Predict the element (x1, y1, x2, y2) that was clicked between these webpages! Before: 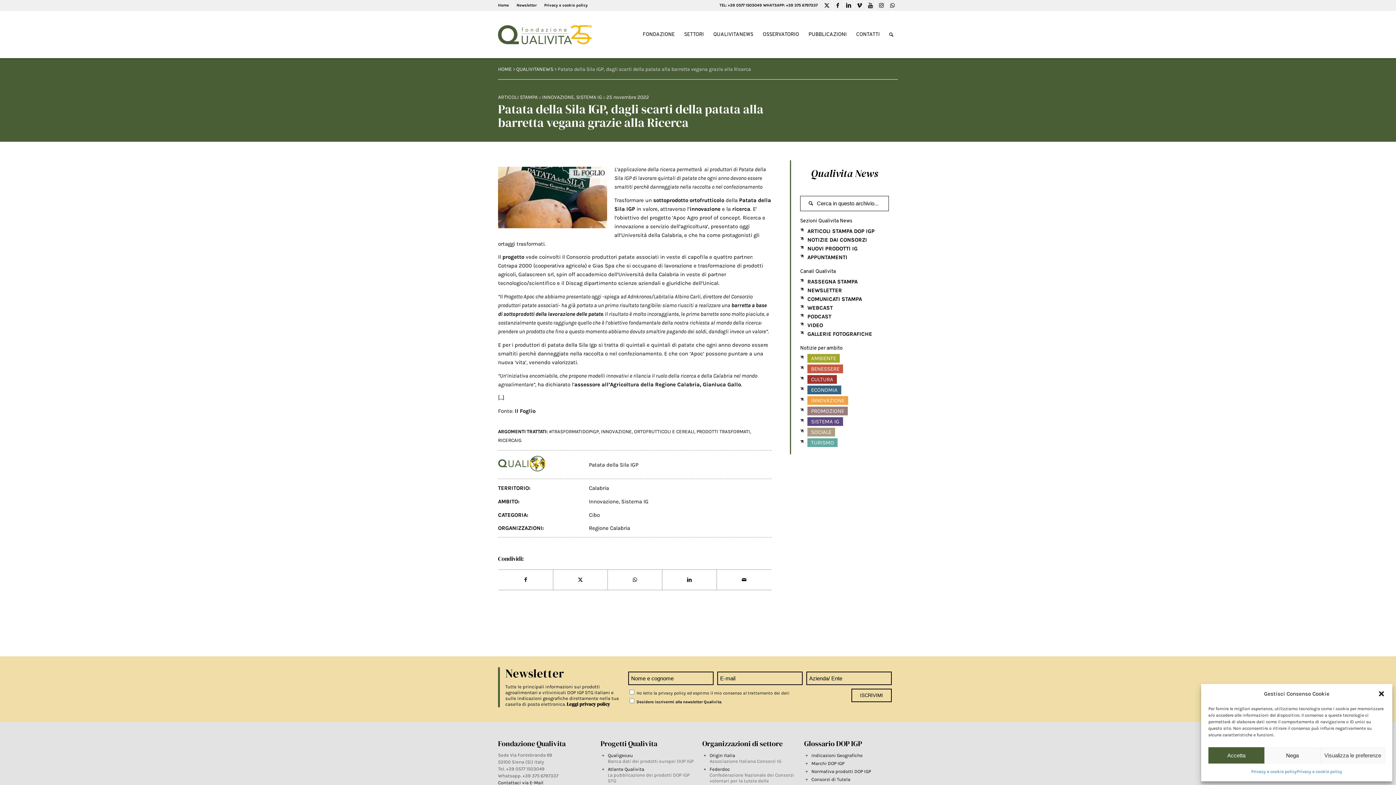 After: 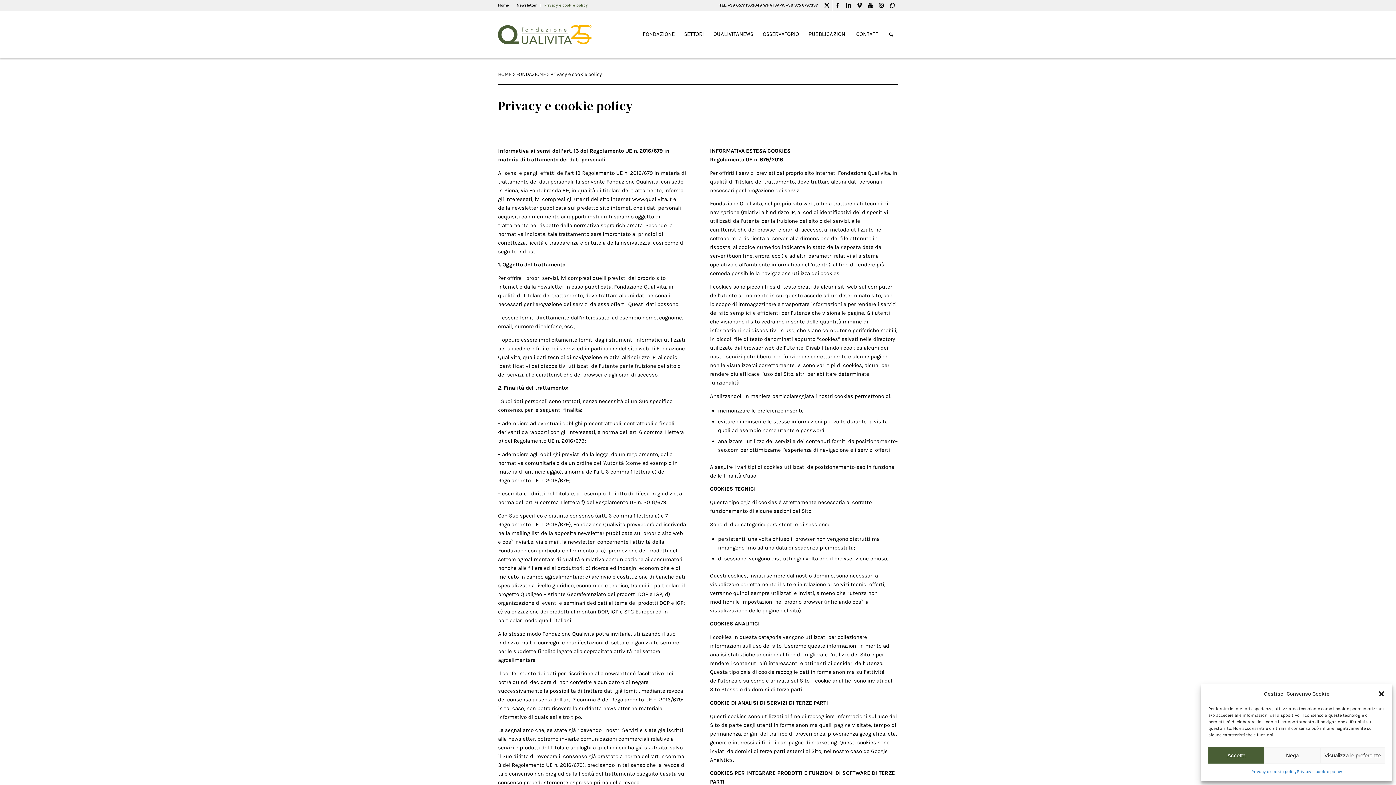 Action: label: Privacy e cookie policy bbox: (1251, 767, 1297, 776)